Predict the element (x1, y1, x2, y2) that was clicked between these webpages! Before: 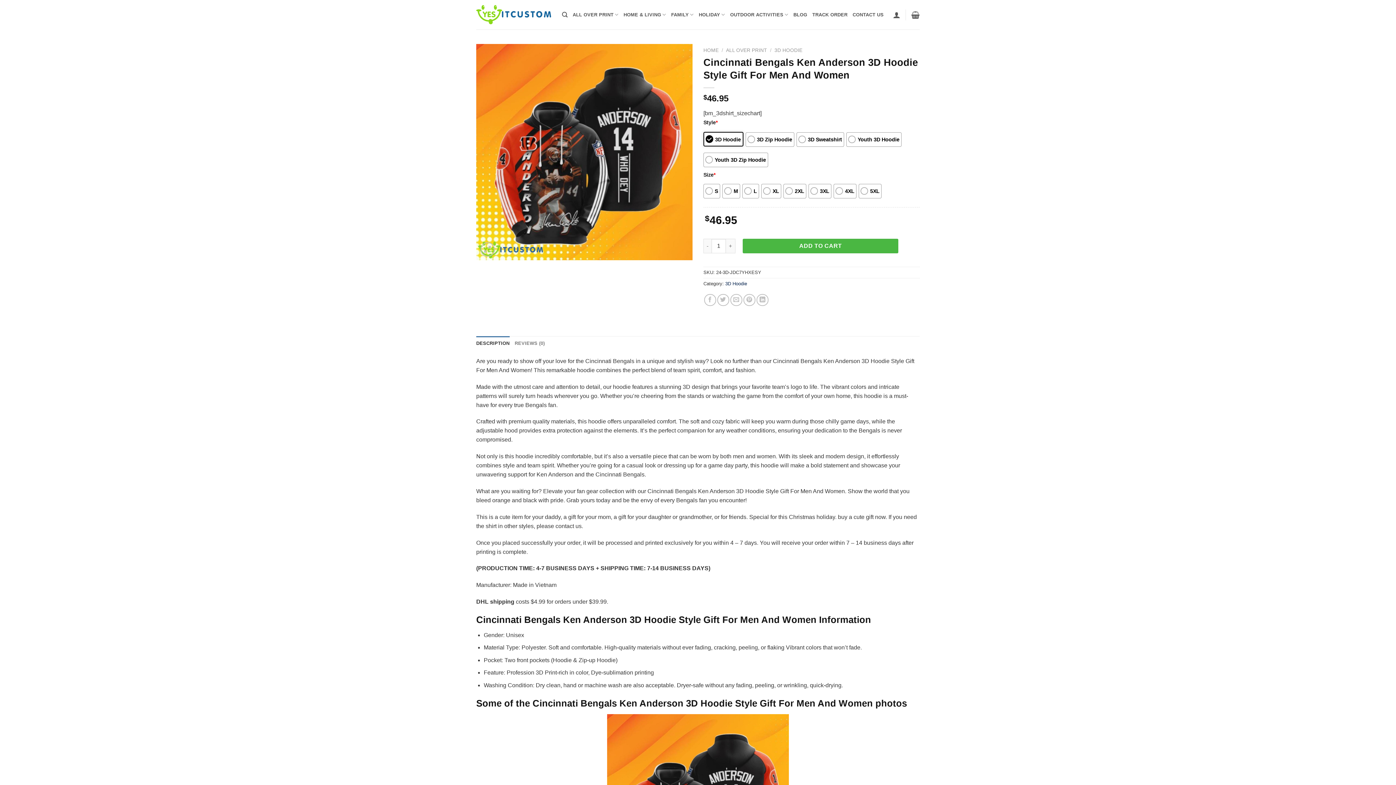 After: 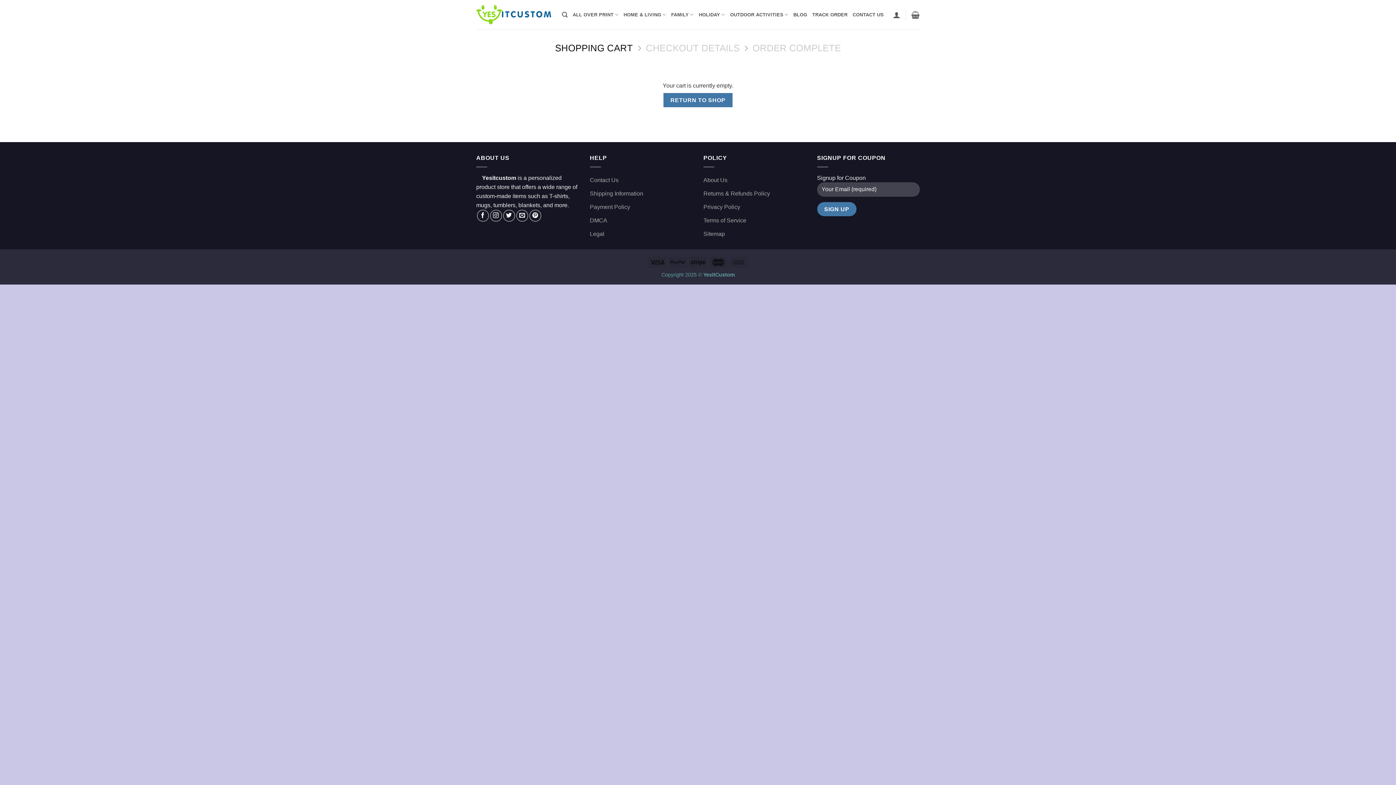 Action: bbox: (911, 6, 920, 22)